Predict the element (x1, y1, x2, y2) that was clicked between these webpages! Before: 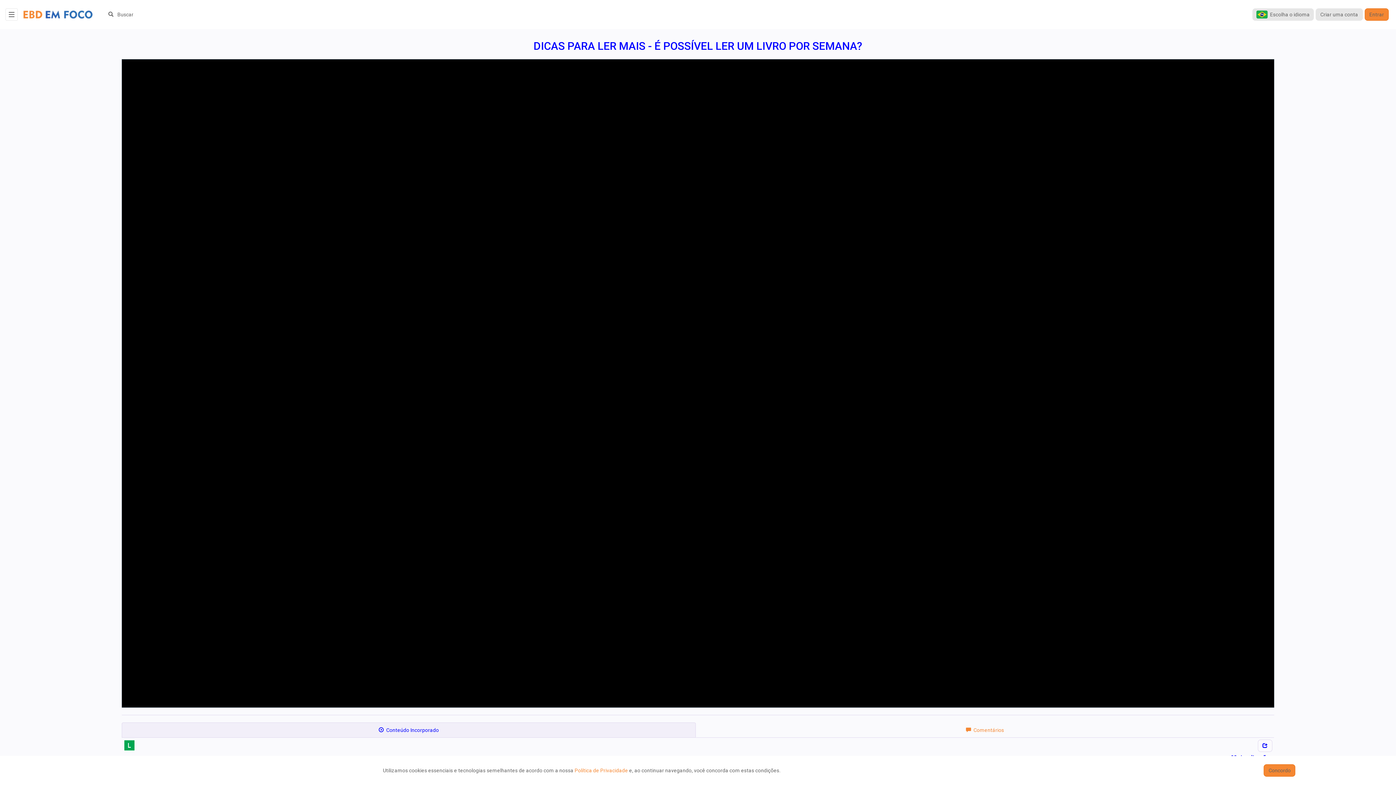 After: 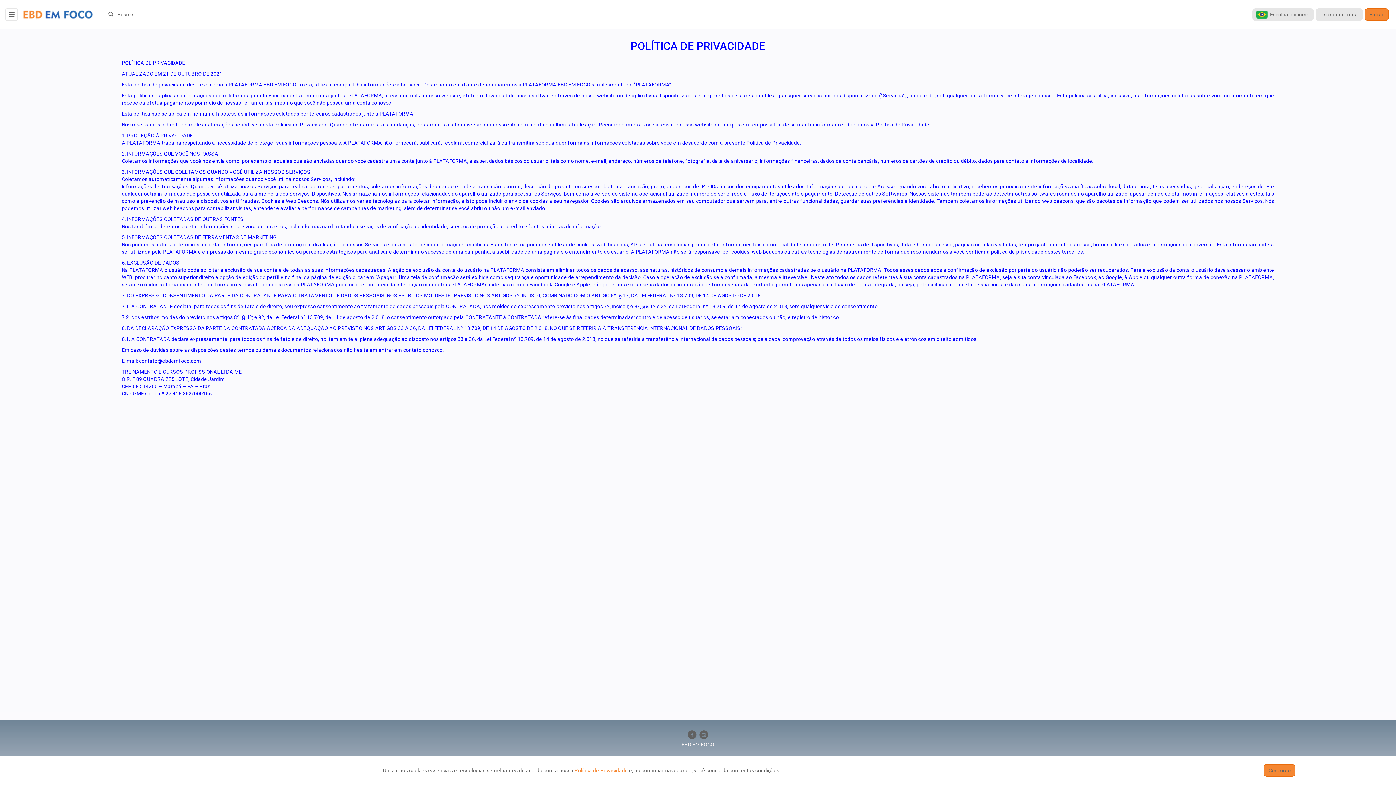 Action: label: Política de Privacidade bbox: (574, 768, 628, 773)